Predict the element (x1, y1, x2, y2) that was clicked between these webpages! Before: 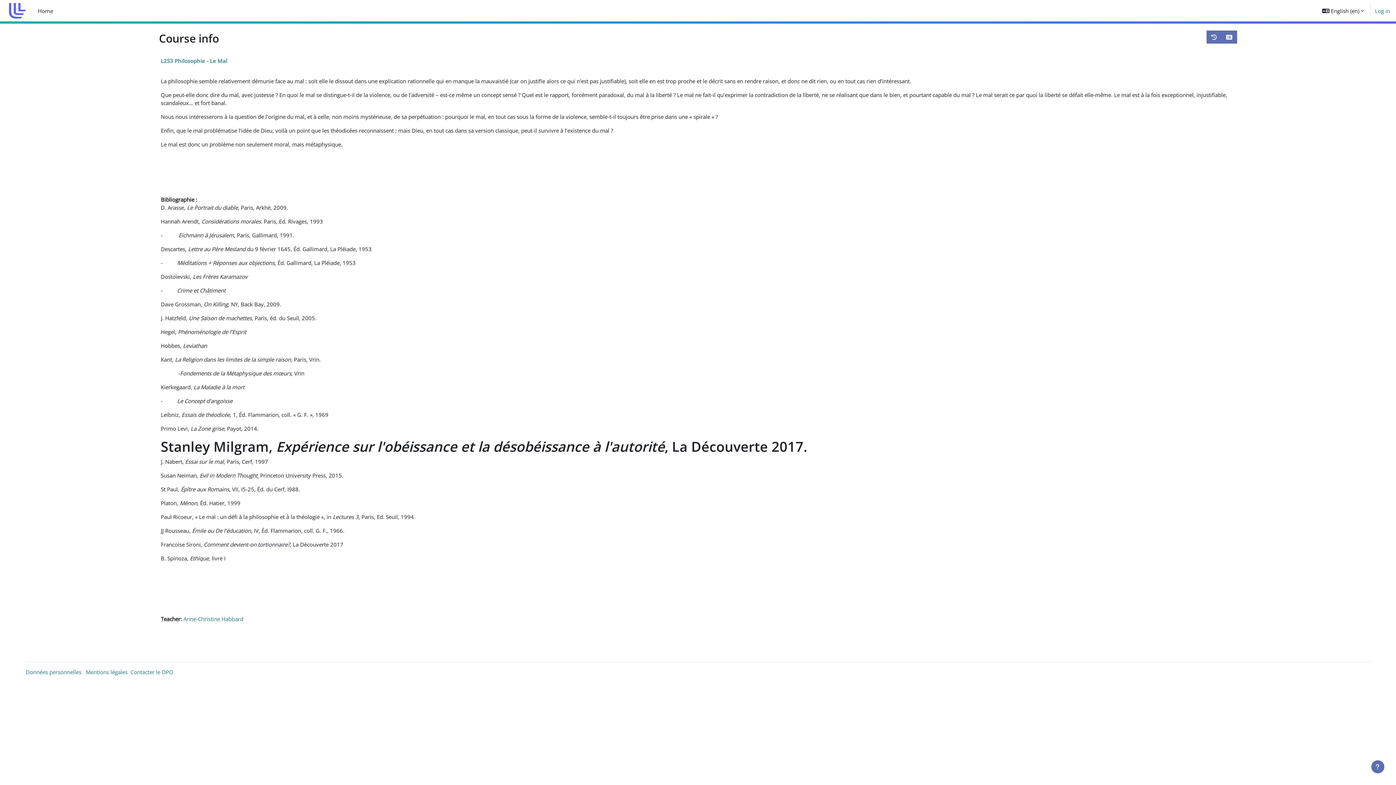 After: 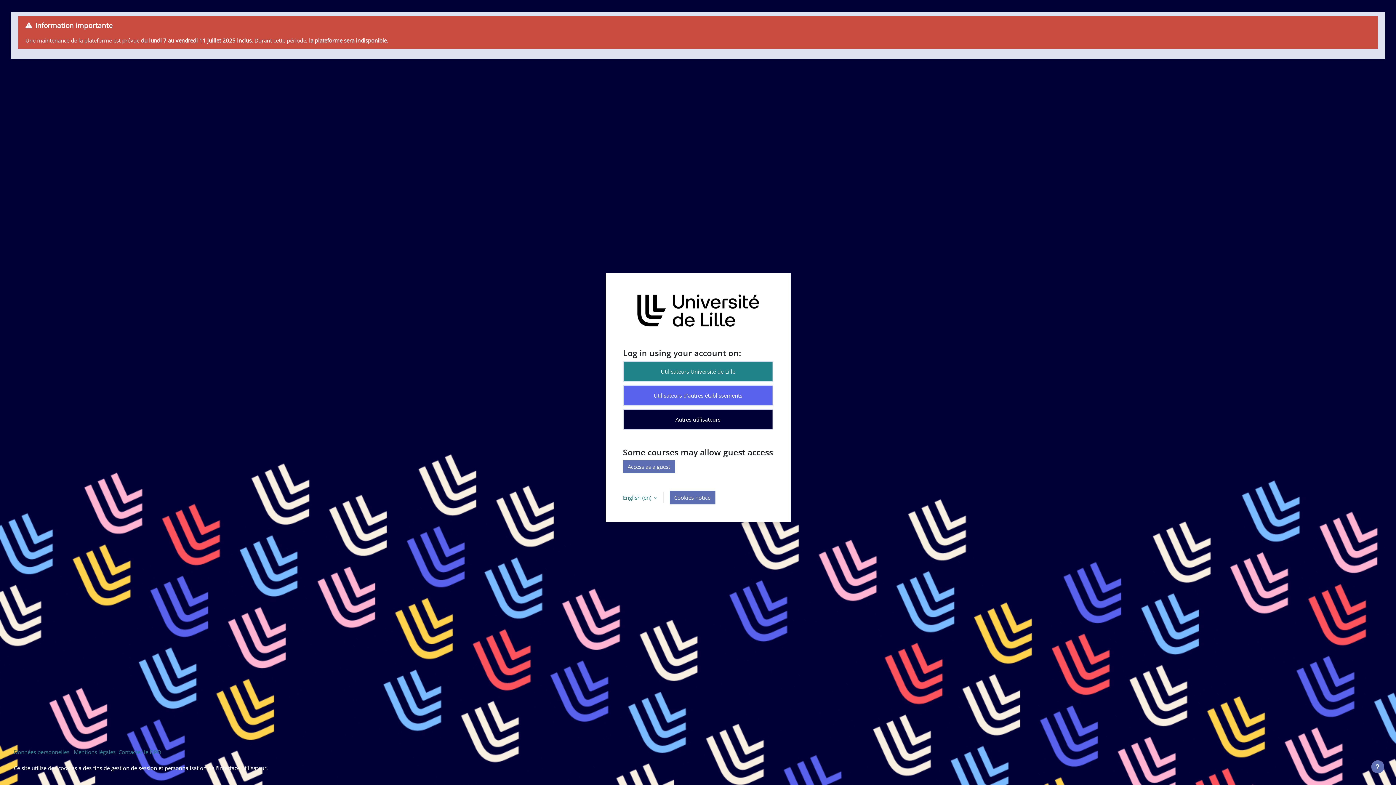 Action: bbox: (183, 615, 243, 622) label: Anne-Christine Habbard